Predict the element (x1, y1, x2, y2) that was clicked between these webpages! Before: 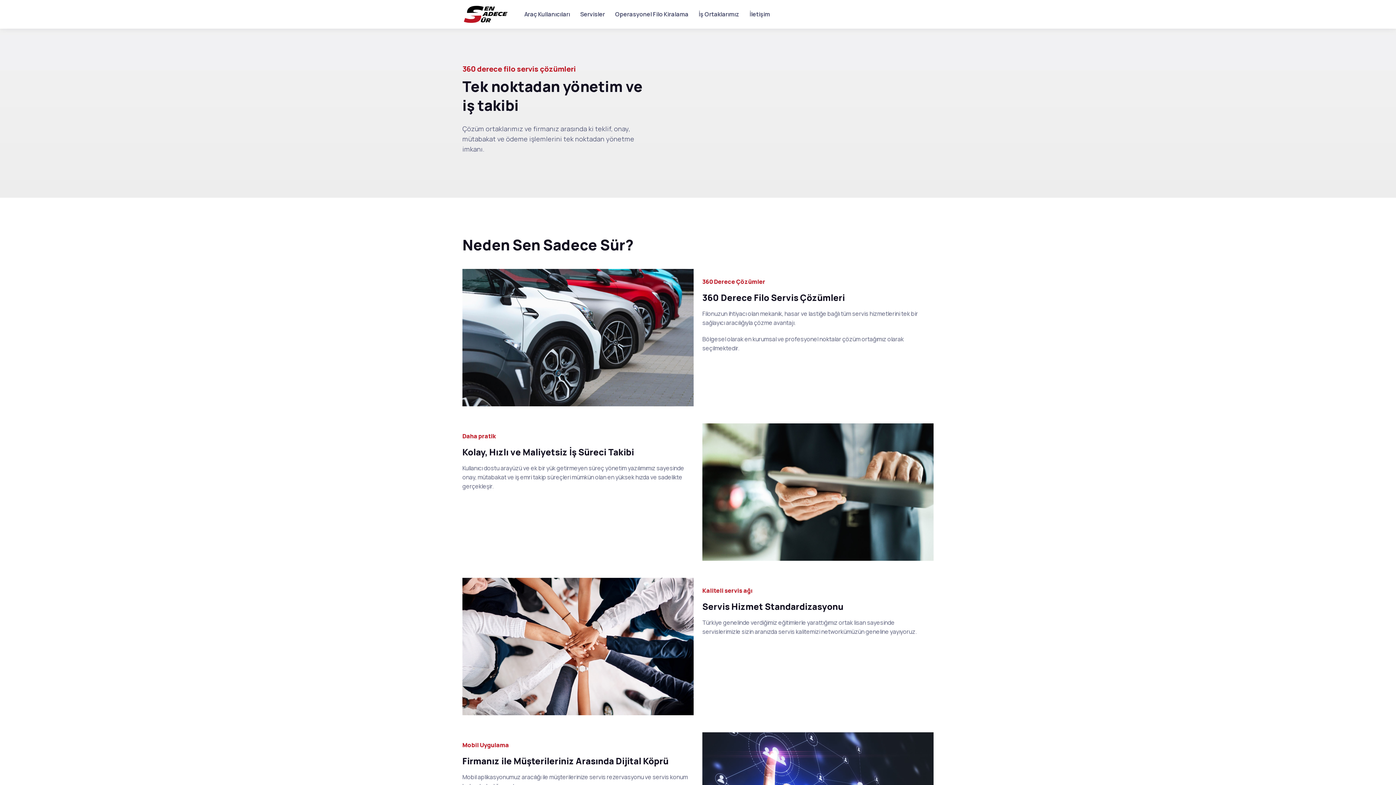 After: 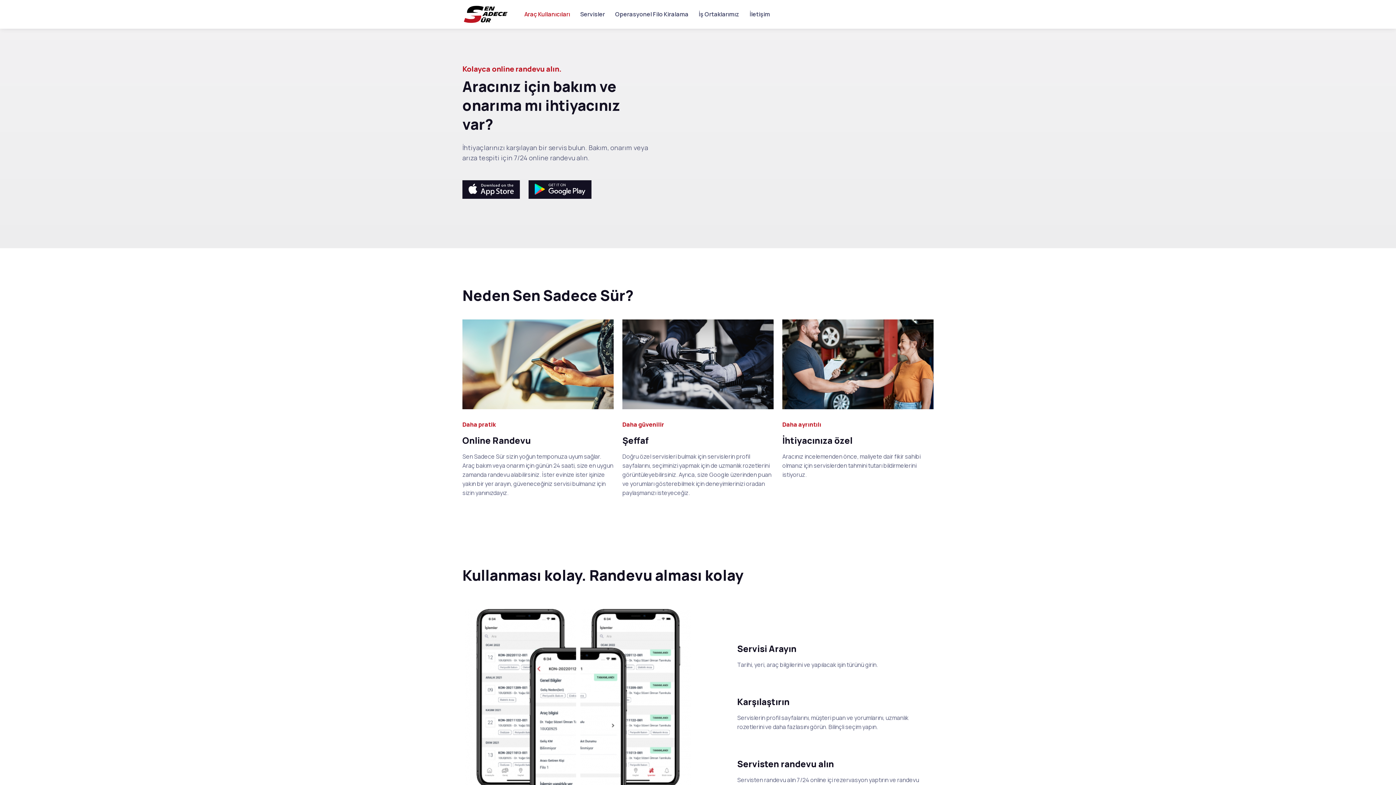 Action: bbox: (519, 6, 575, 22) label: Araç Kullanıcıları